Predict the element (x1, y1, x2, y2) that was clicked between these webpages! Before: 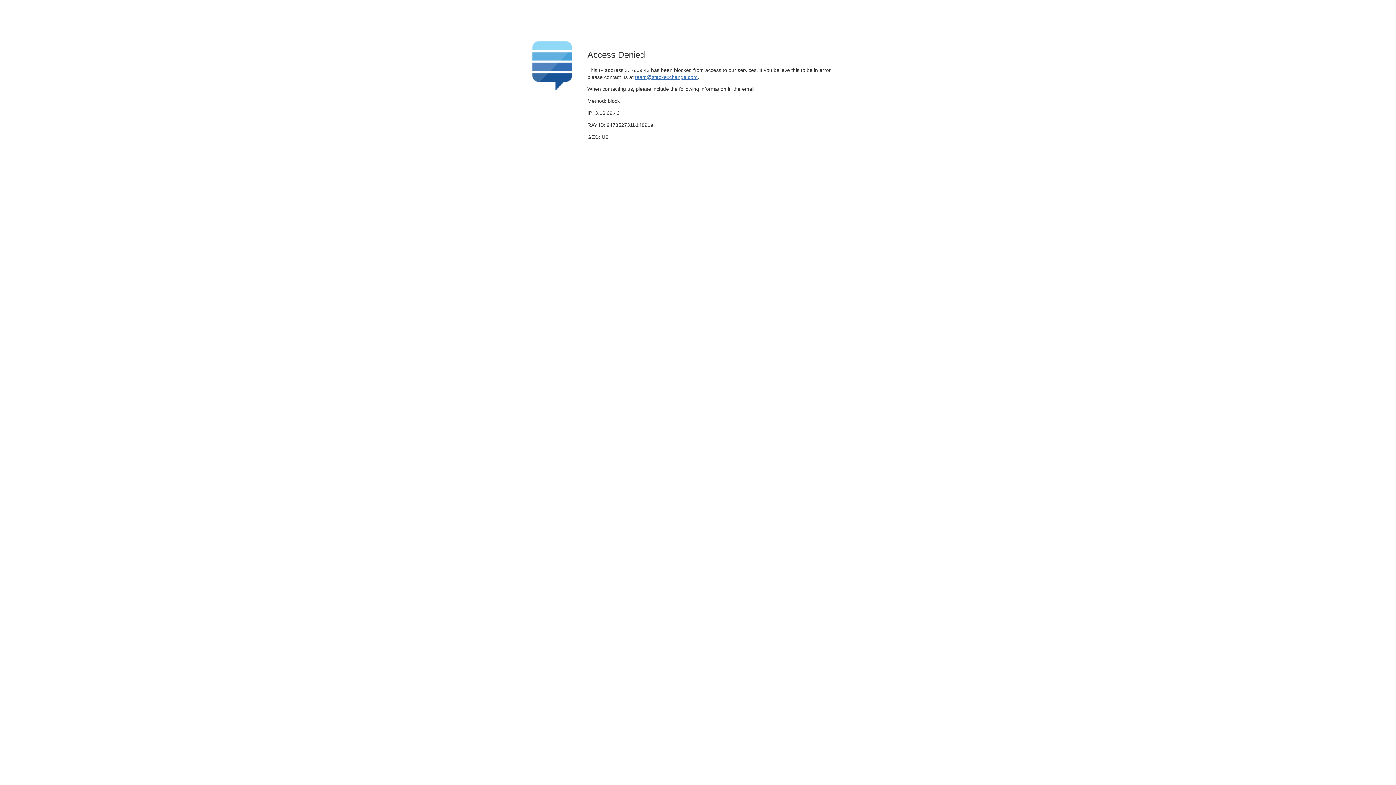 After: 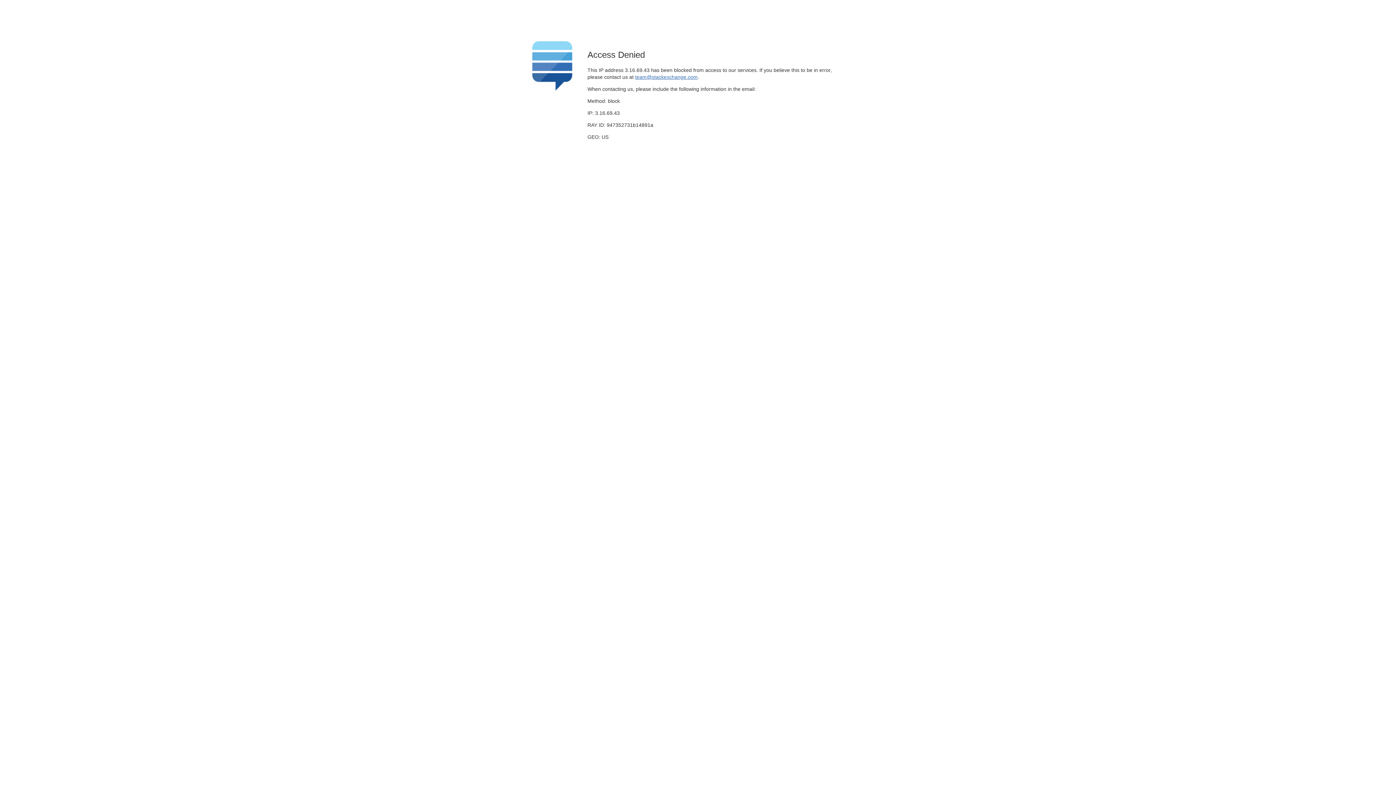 Action: bbox: (635, 74, 697, 79) label: team@stackexchange.com